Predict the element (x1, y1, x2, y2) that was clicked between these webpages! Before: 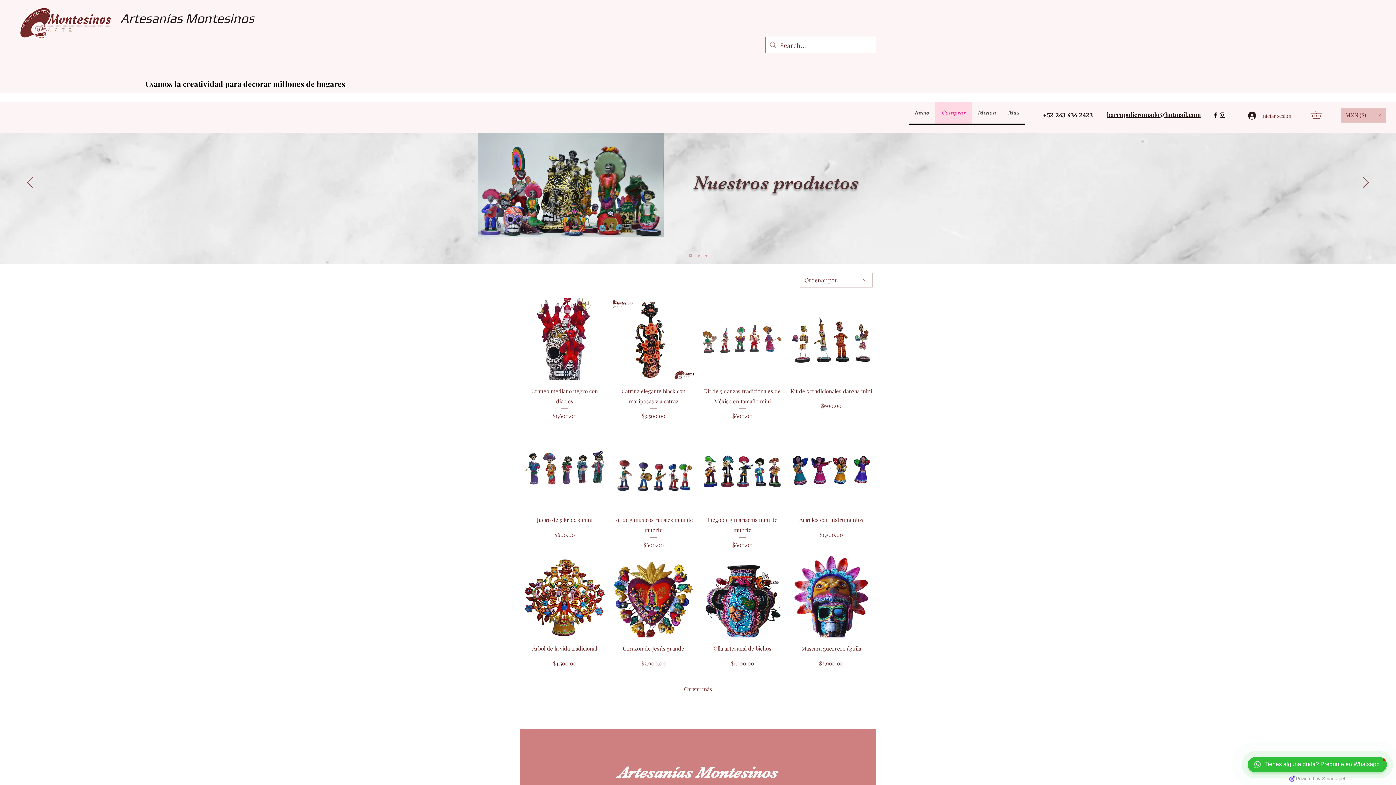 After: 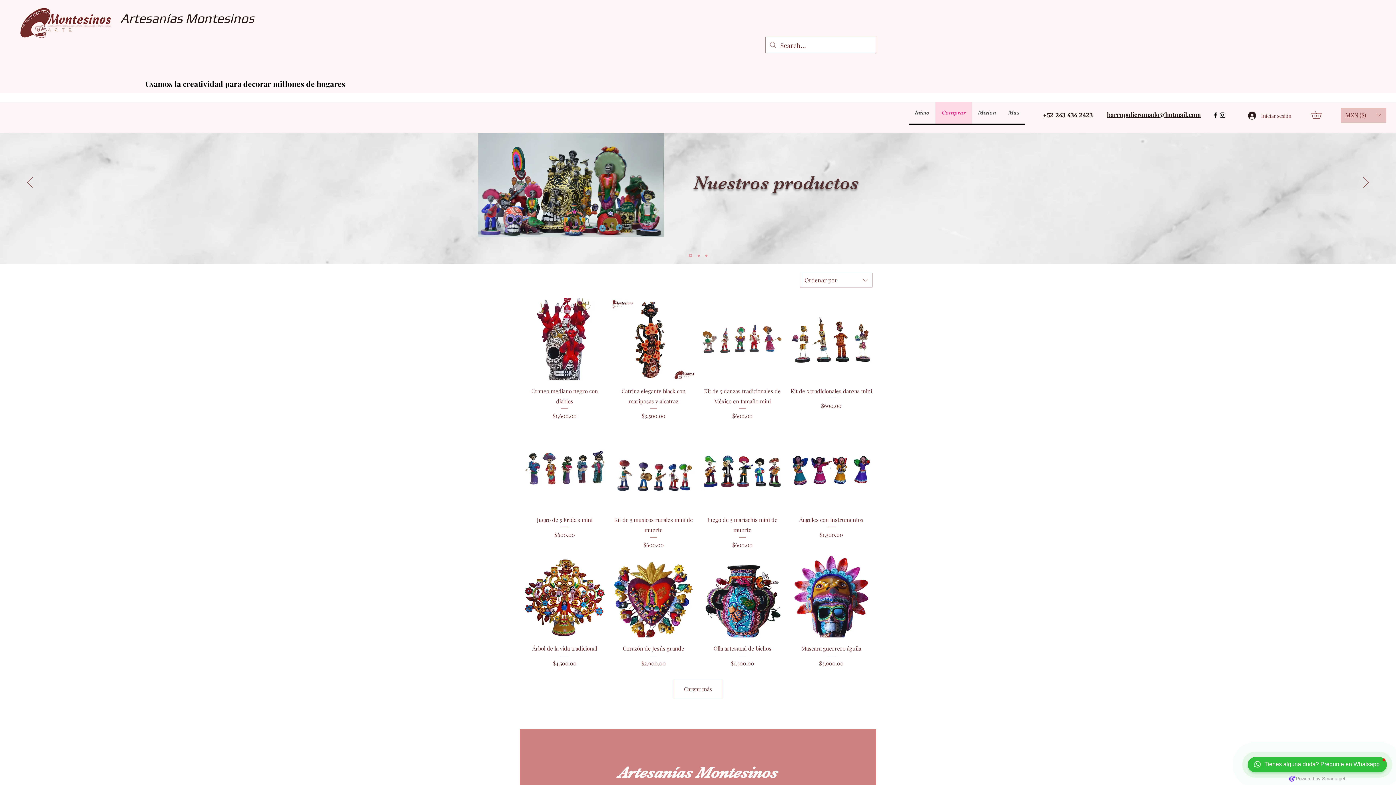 Action: bbox: (697, 254, 699, 256)